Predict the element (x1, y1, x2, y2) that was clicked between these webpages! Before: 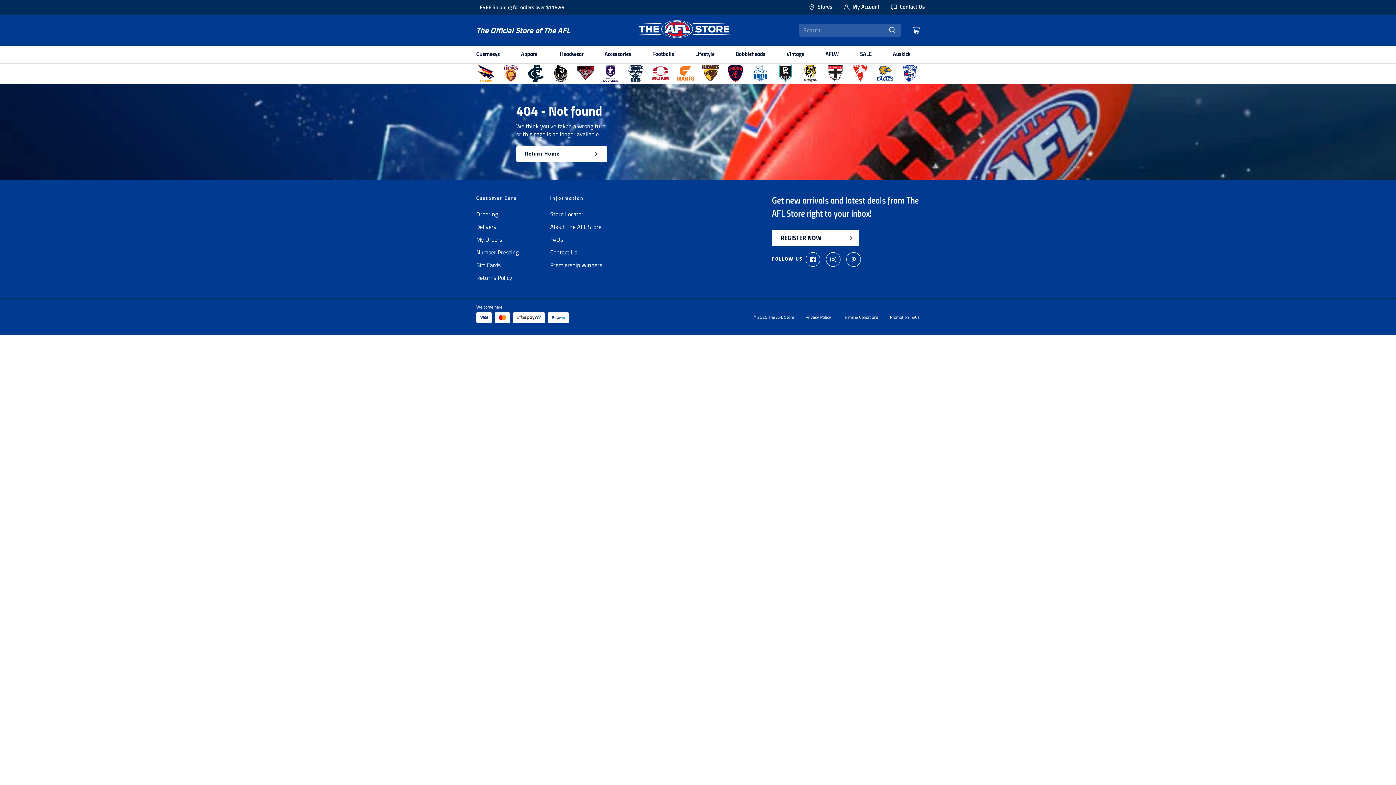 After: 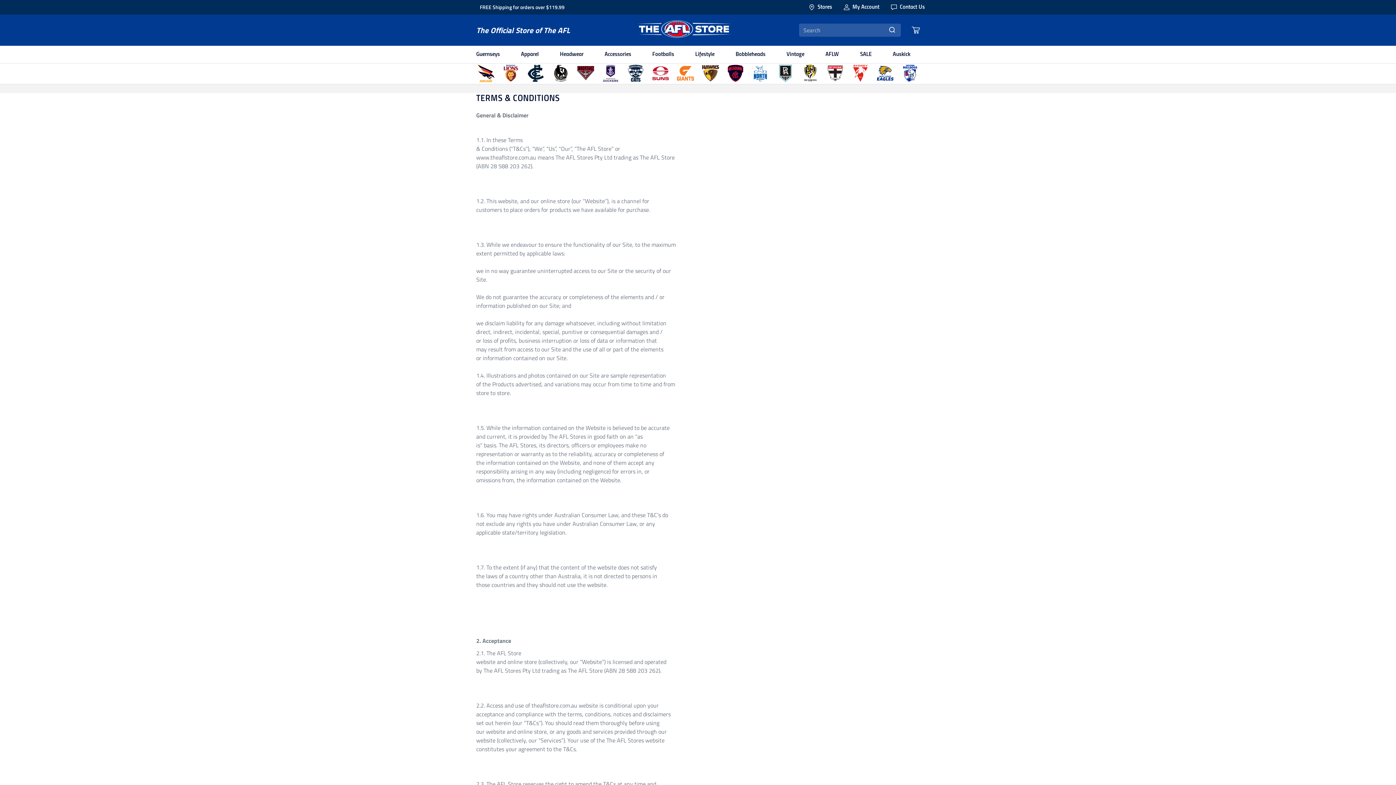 Action: label: Terms & Conditions bbox: (842, 314, 878, 319)